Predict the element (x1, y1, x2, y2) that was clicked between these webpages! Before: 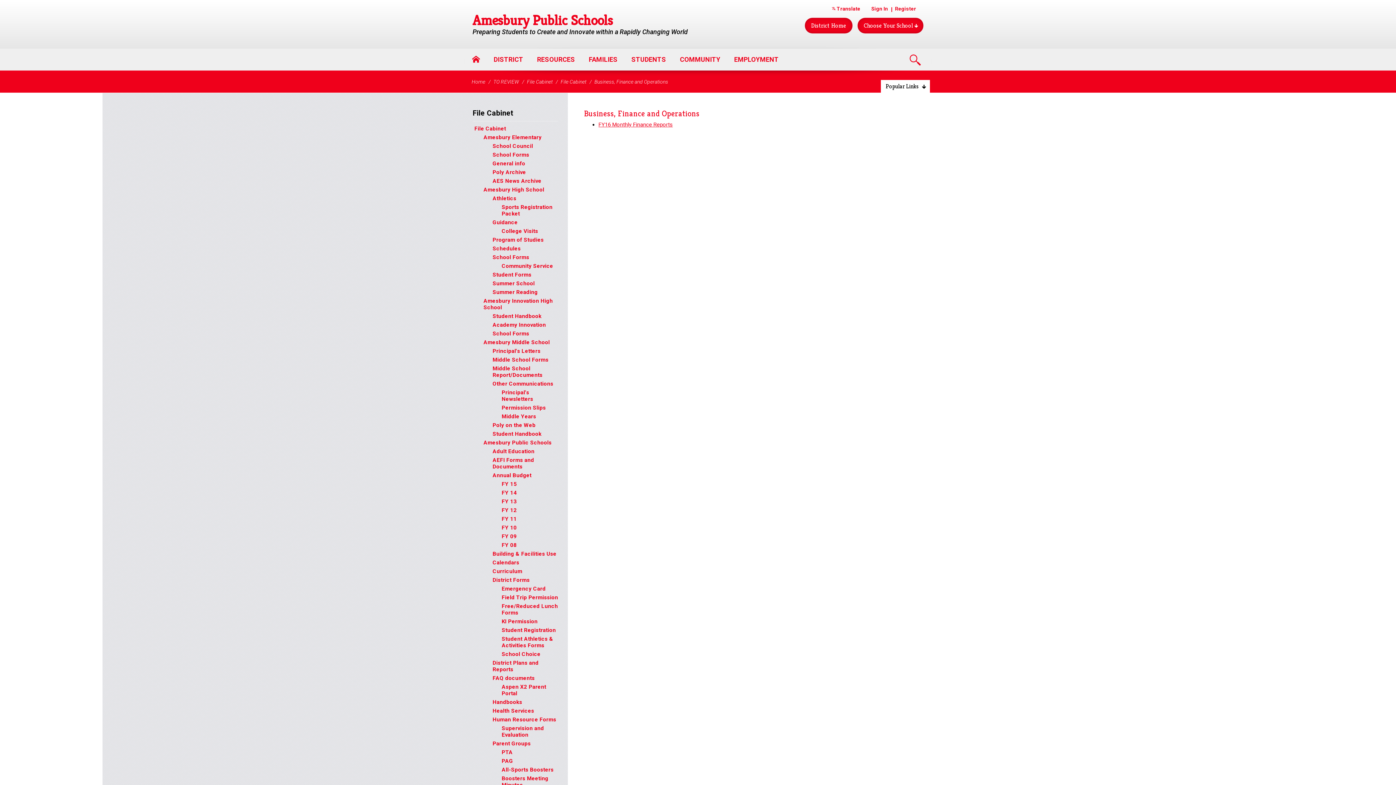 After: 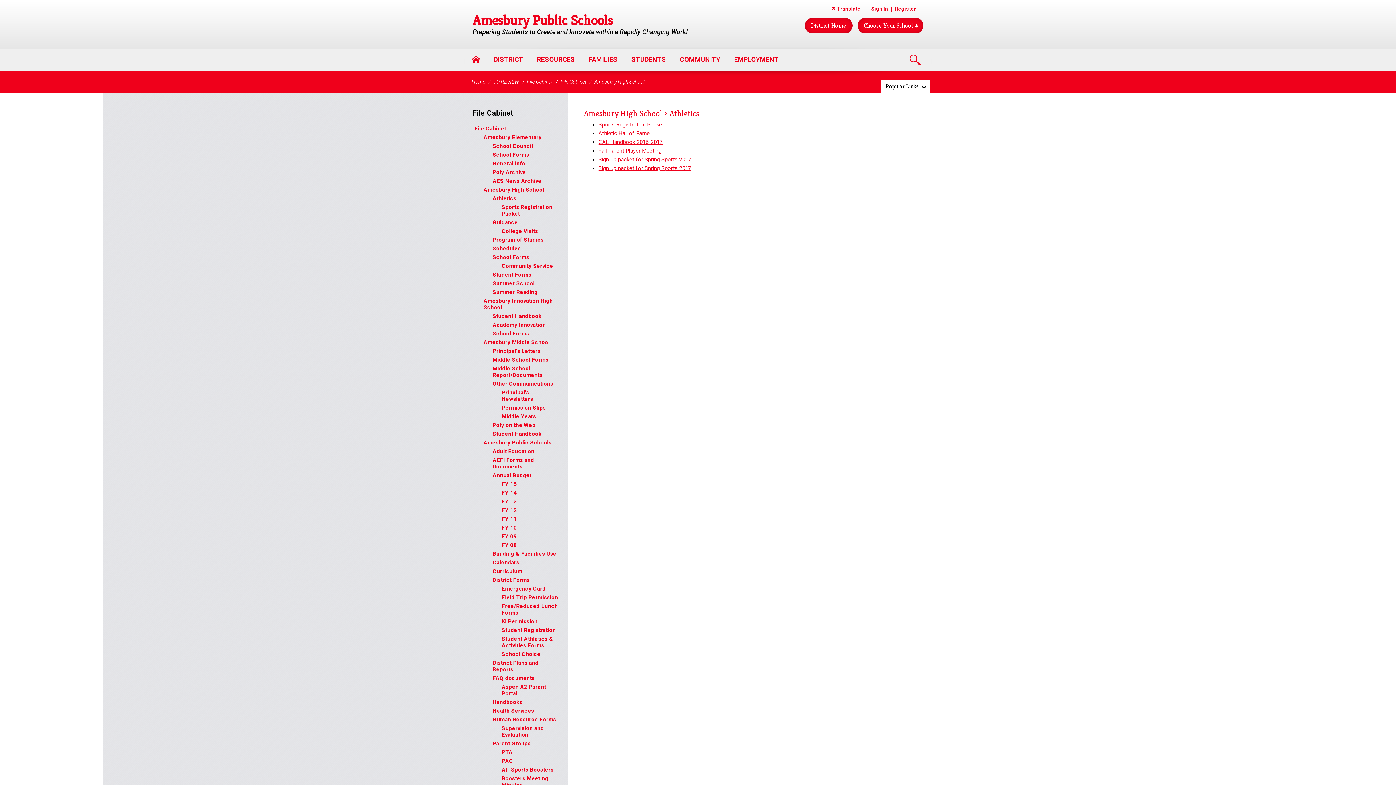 Action: label: Athletics bbox: (492, 193, 558, 201)